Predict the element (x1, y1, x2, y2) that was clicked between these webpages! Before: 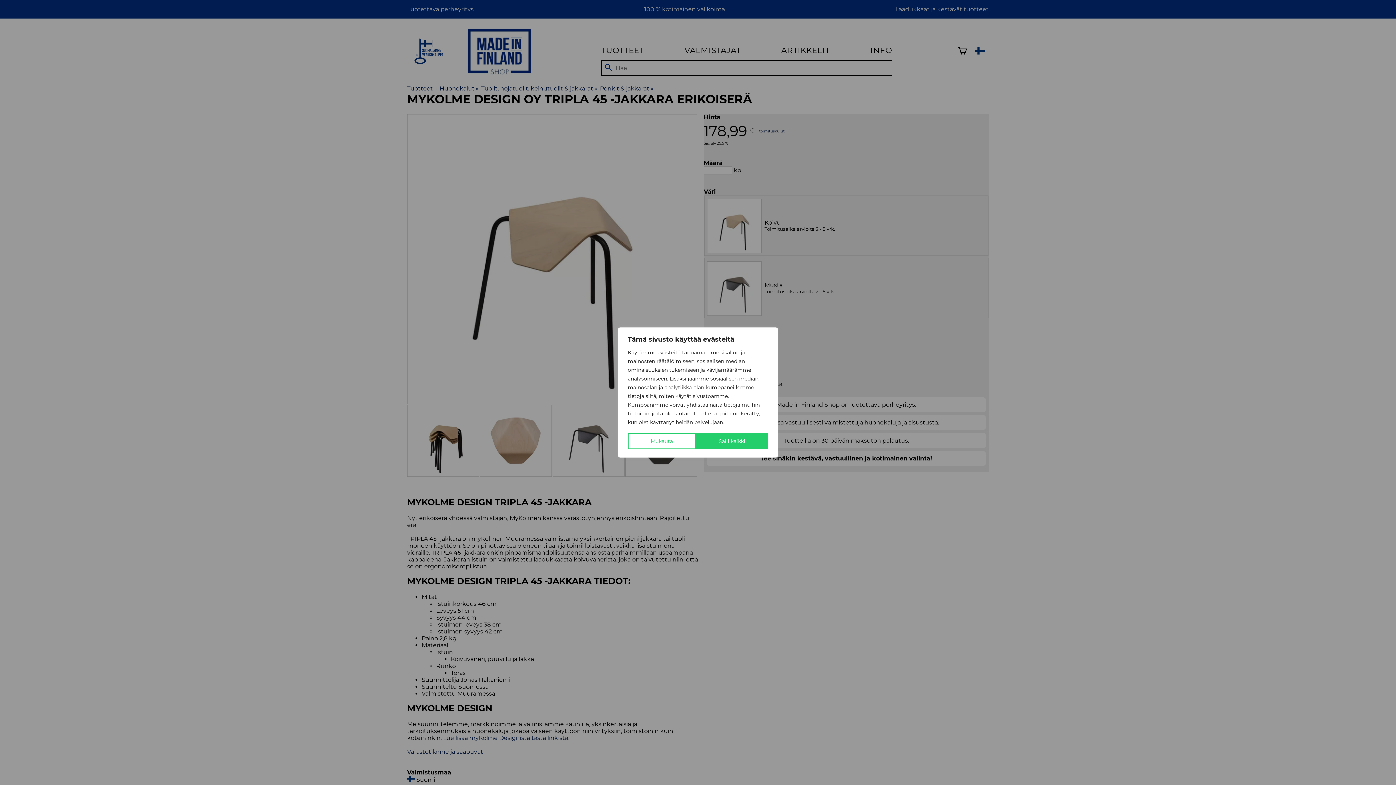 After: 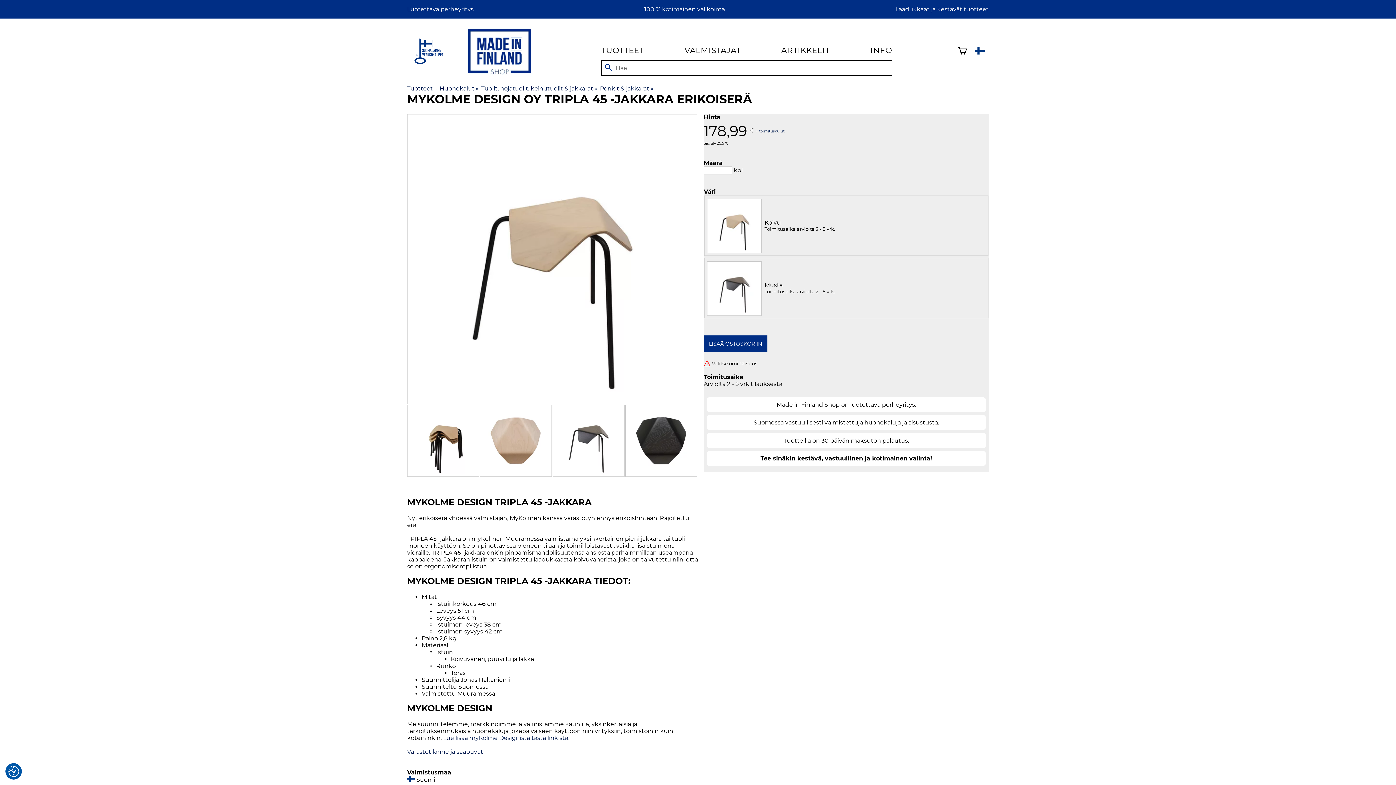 Action: bbox: (696, 433, 768, 449) label: Salli kaikki